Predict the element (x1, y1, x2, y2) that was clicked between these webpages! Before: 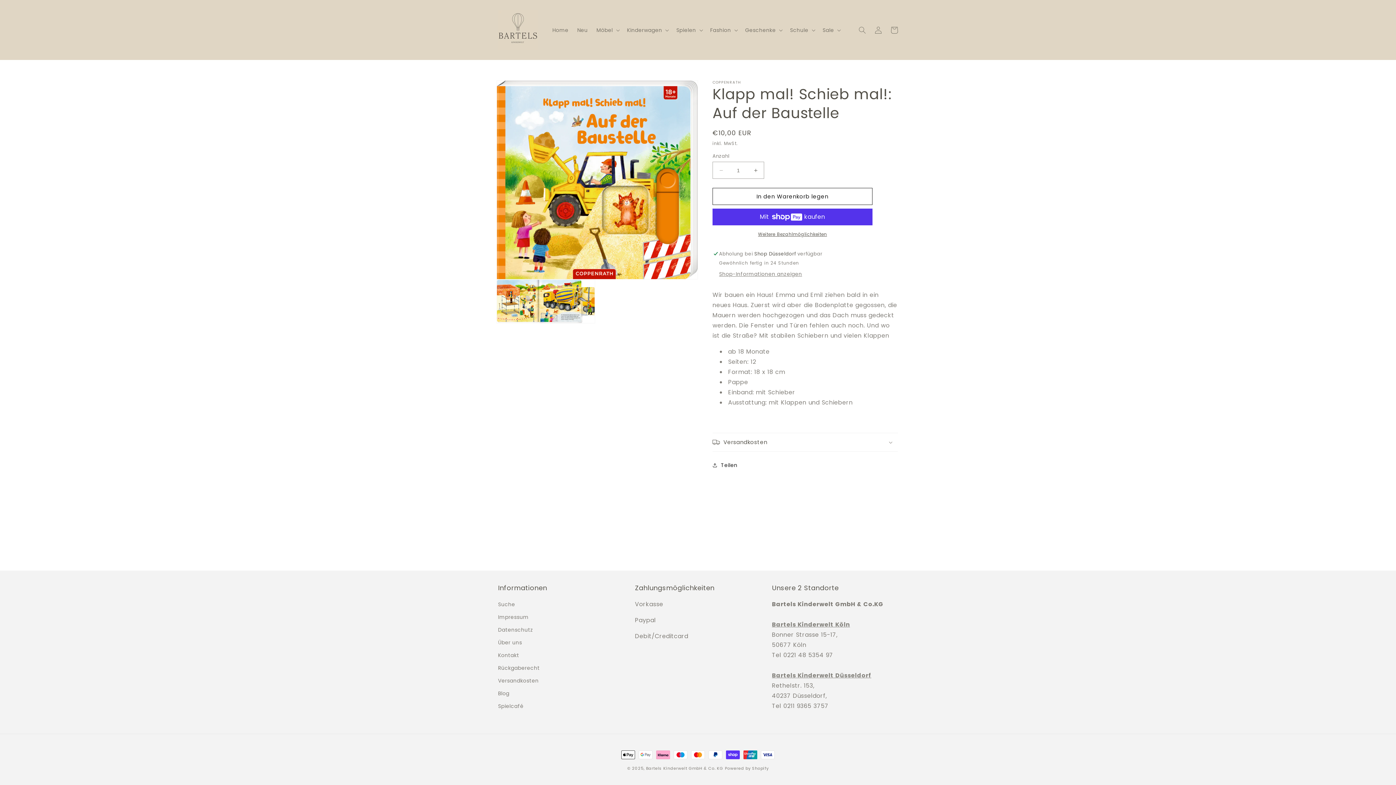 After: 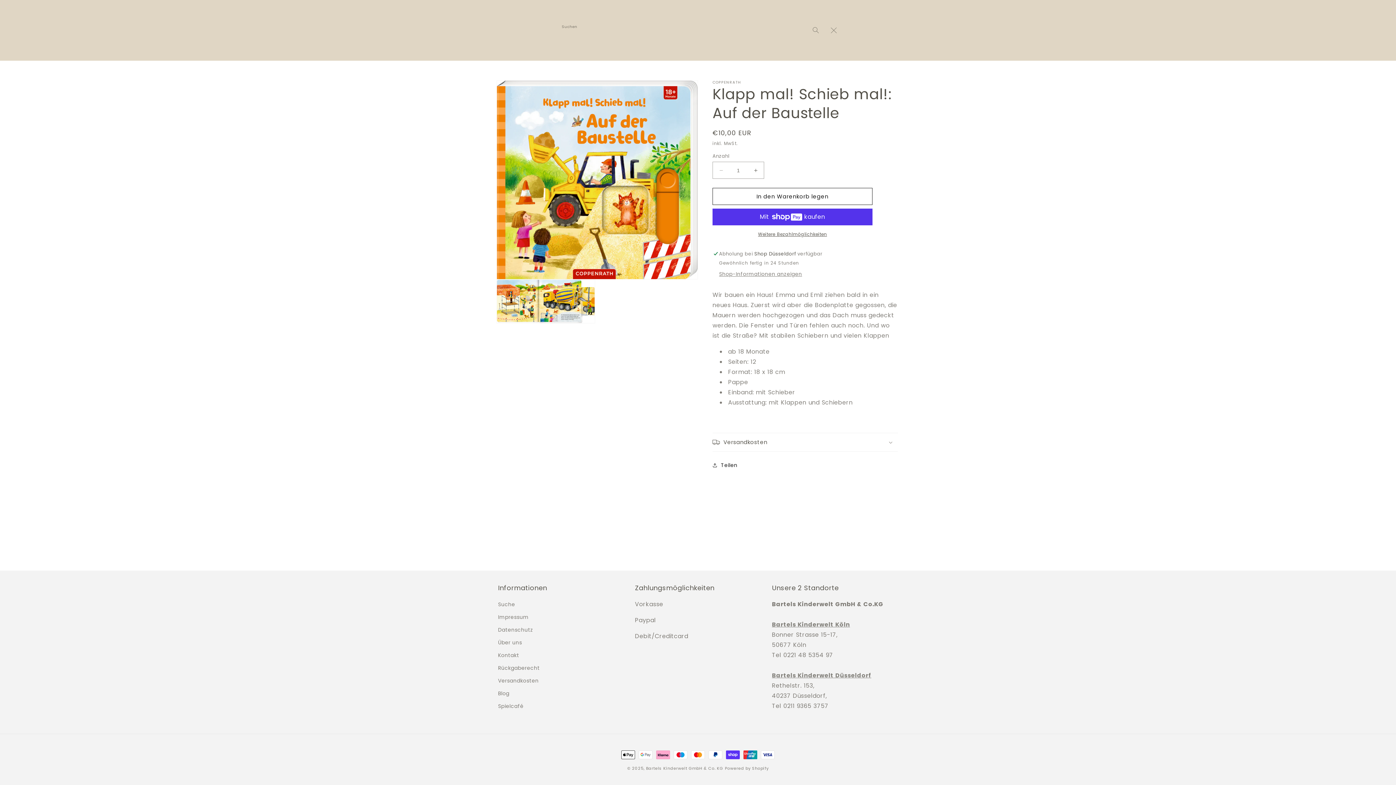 Action: label: Suchen bbox: (854, 22, 870, 38)